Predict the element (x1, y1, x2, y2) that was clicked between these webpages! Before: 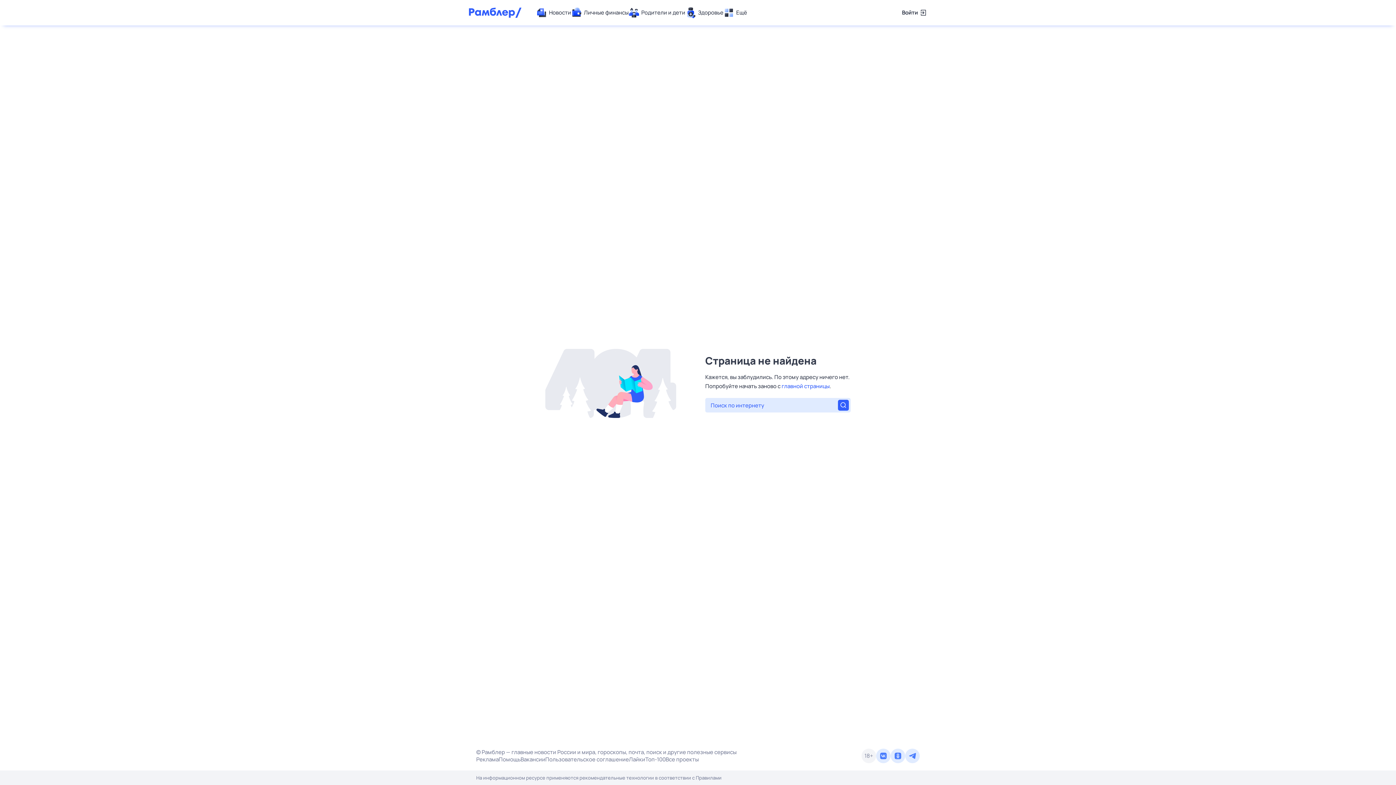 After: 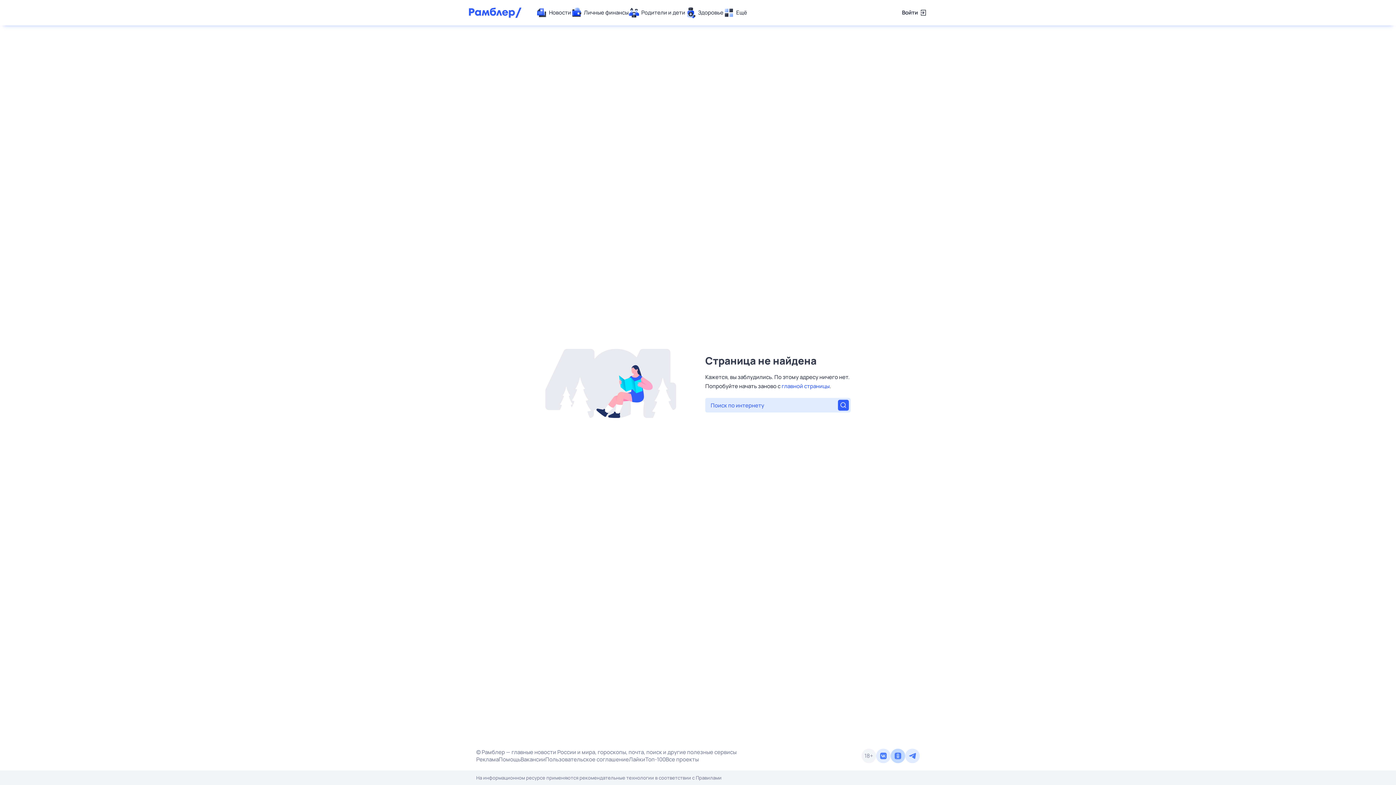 Action: bbox: (890, 749, 905, 763)